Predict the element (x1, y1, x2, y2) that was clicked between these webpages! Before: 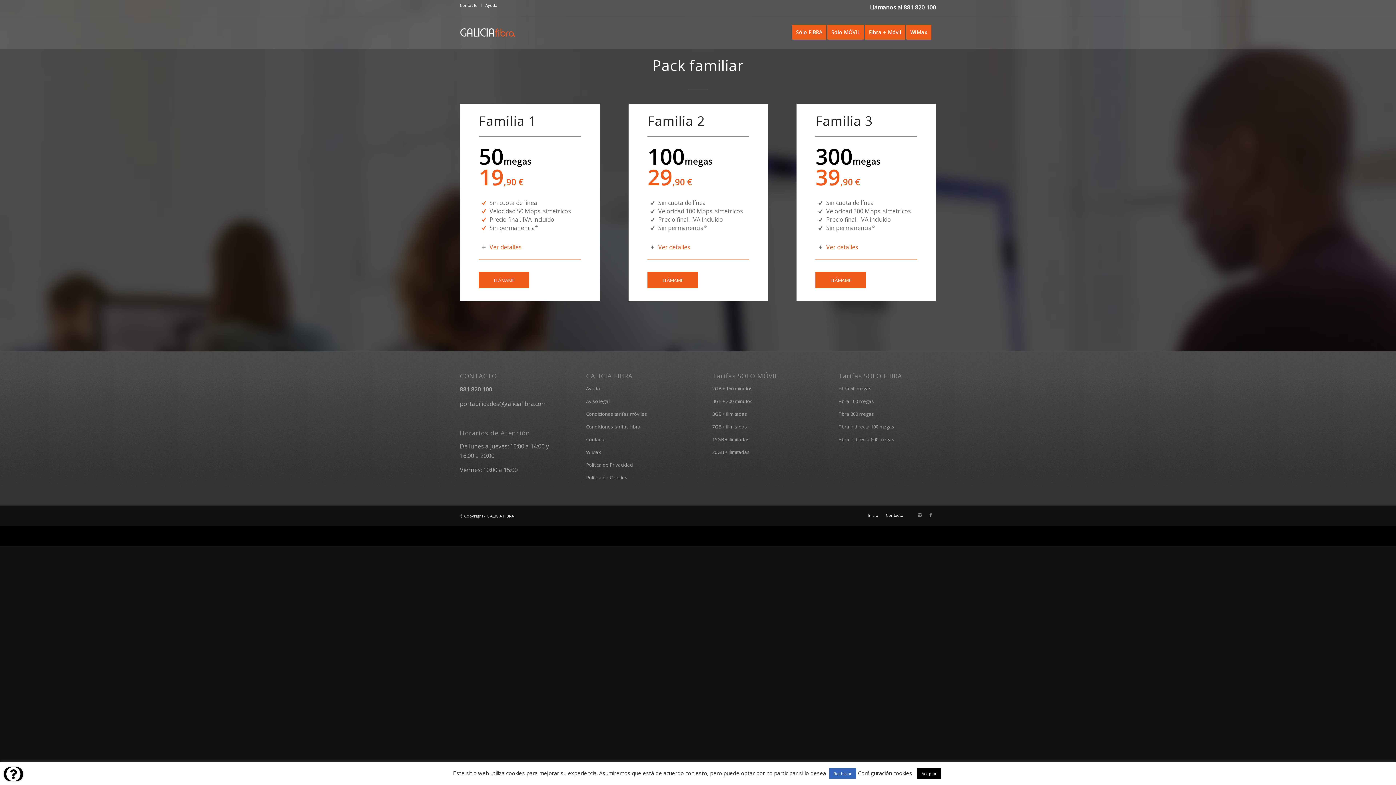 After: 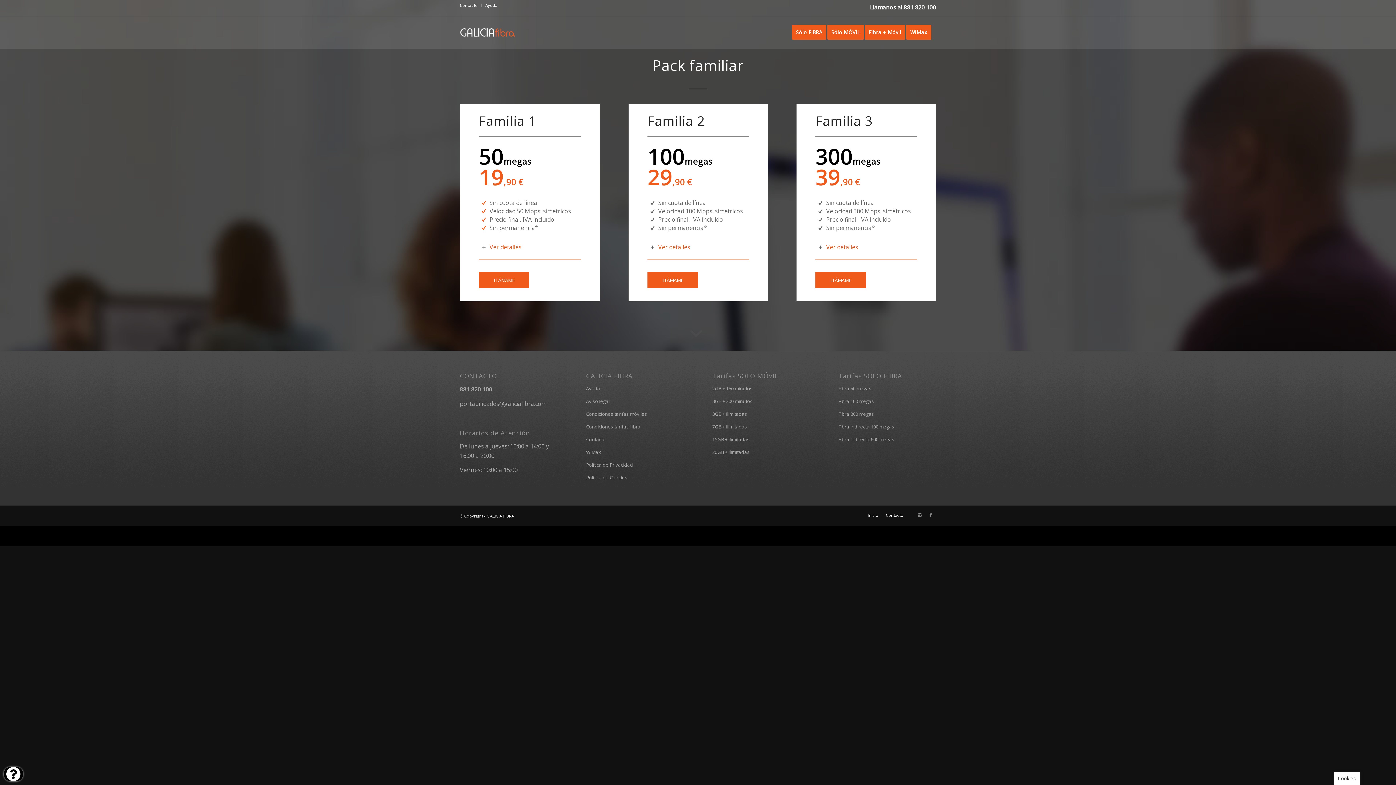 Action: bbox: (917, 768, 941, 779) label: Aceptar